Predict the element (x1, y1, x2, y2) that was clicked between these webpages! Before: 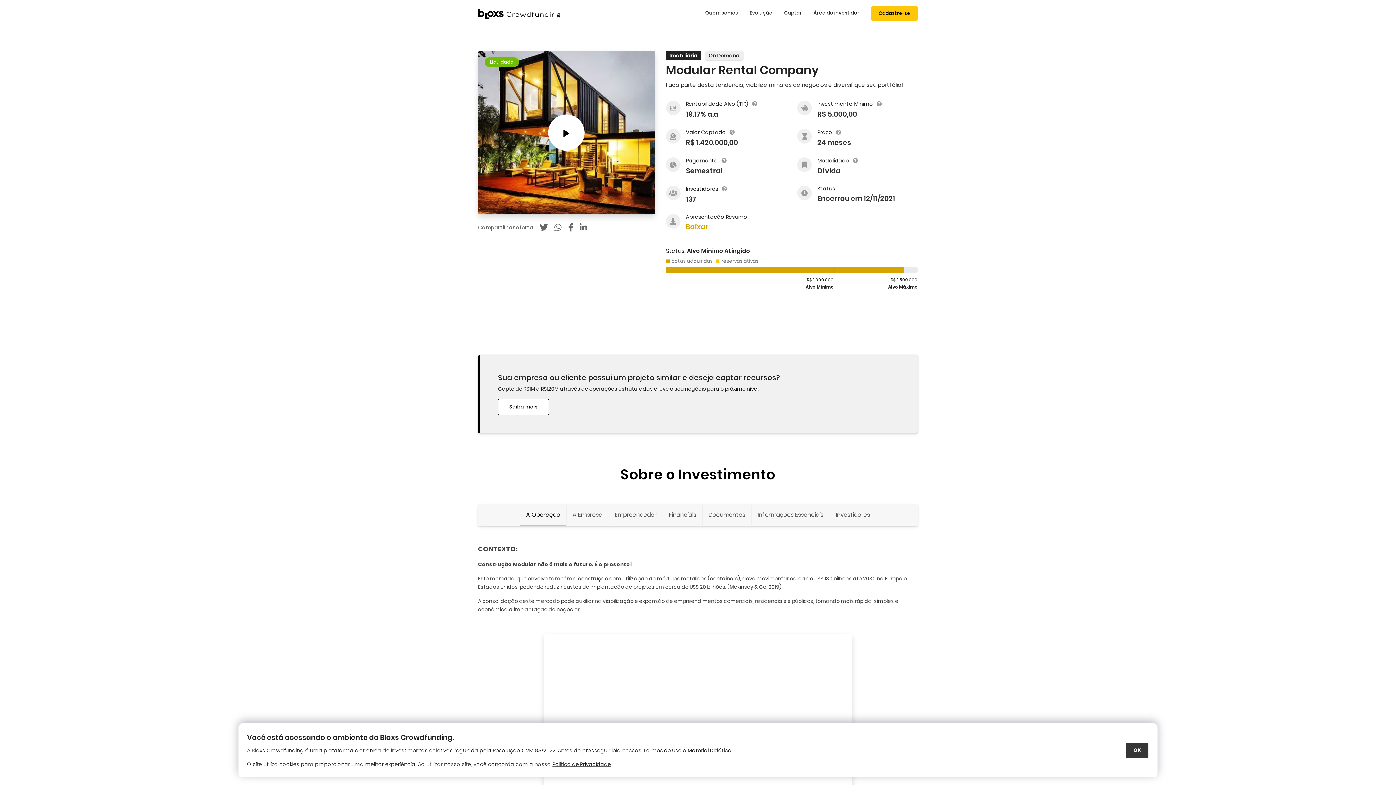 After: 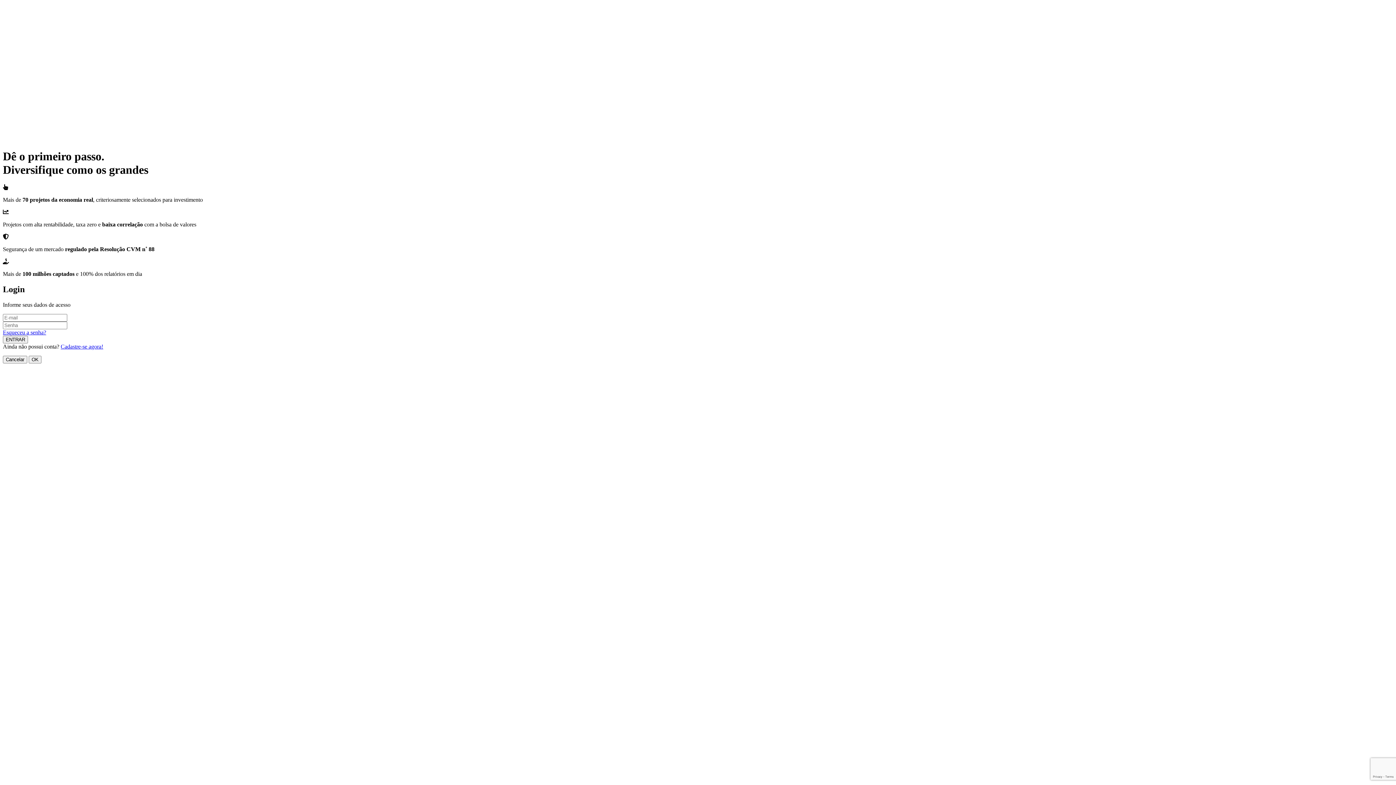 Action: bbox: (813, 6, 859, 20) label: Área do investidor